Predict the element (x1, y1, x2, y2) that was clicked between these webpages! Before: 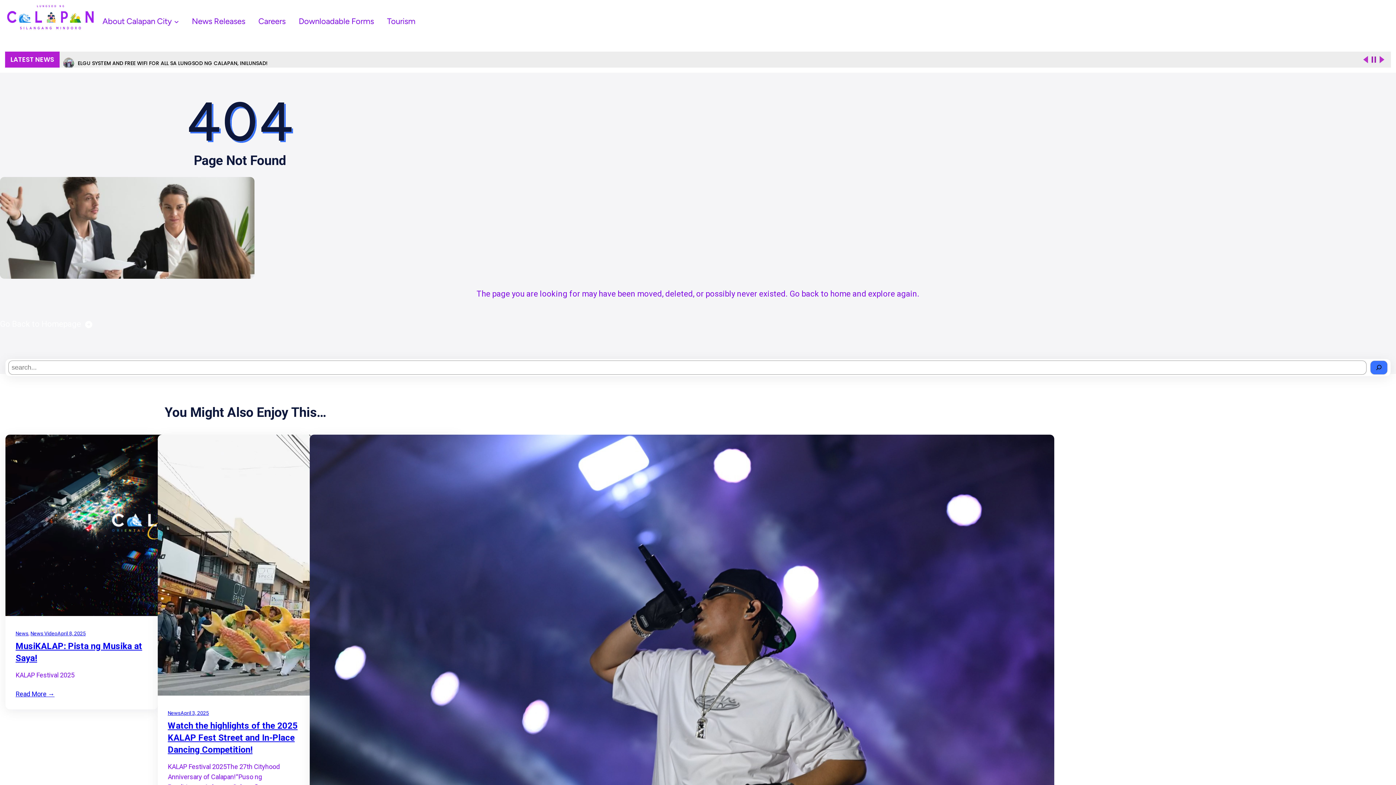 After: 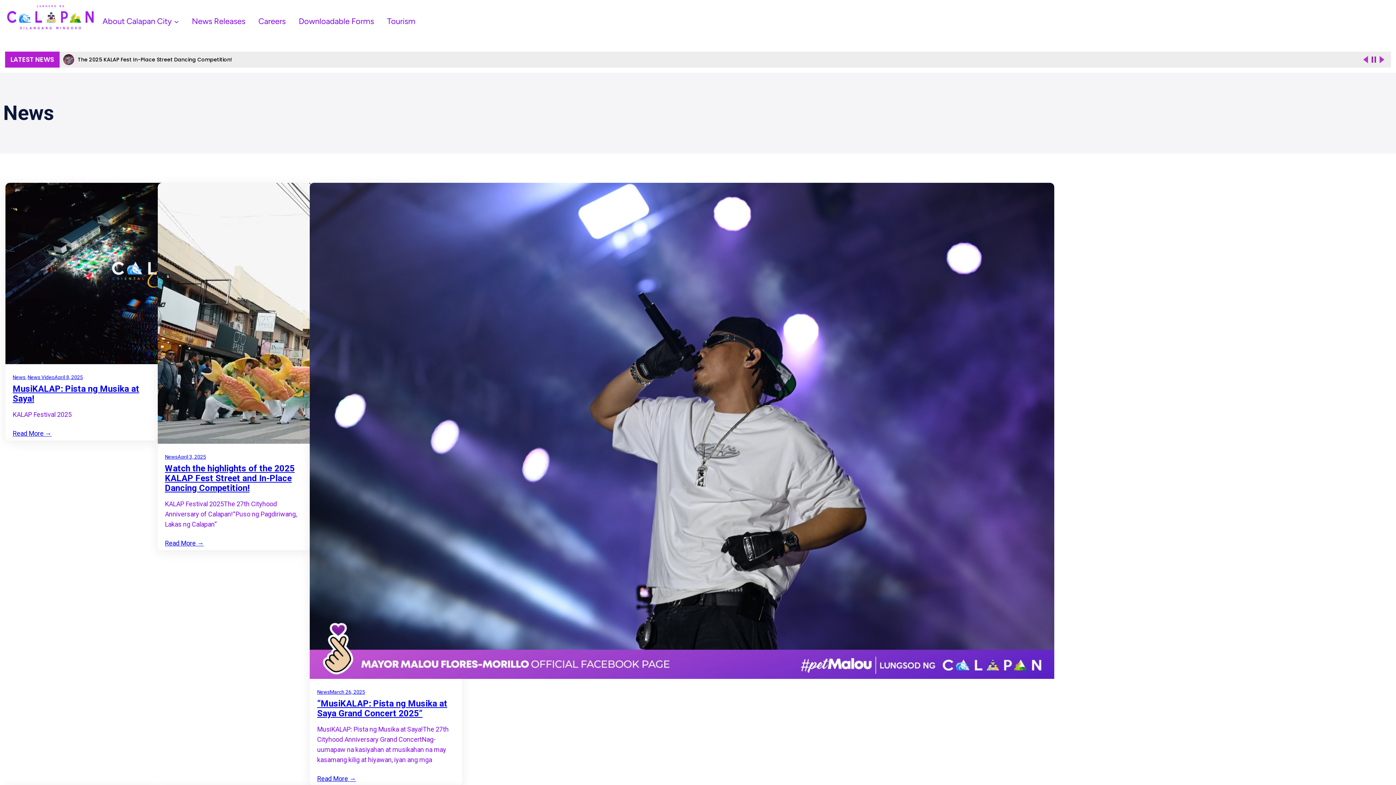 Action: bbox: (15, 630, 28, 636) label: News